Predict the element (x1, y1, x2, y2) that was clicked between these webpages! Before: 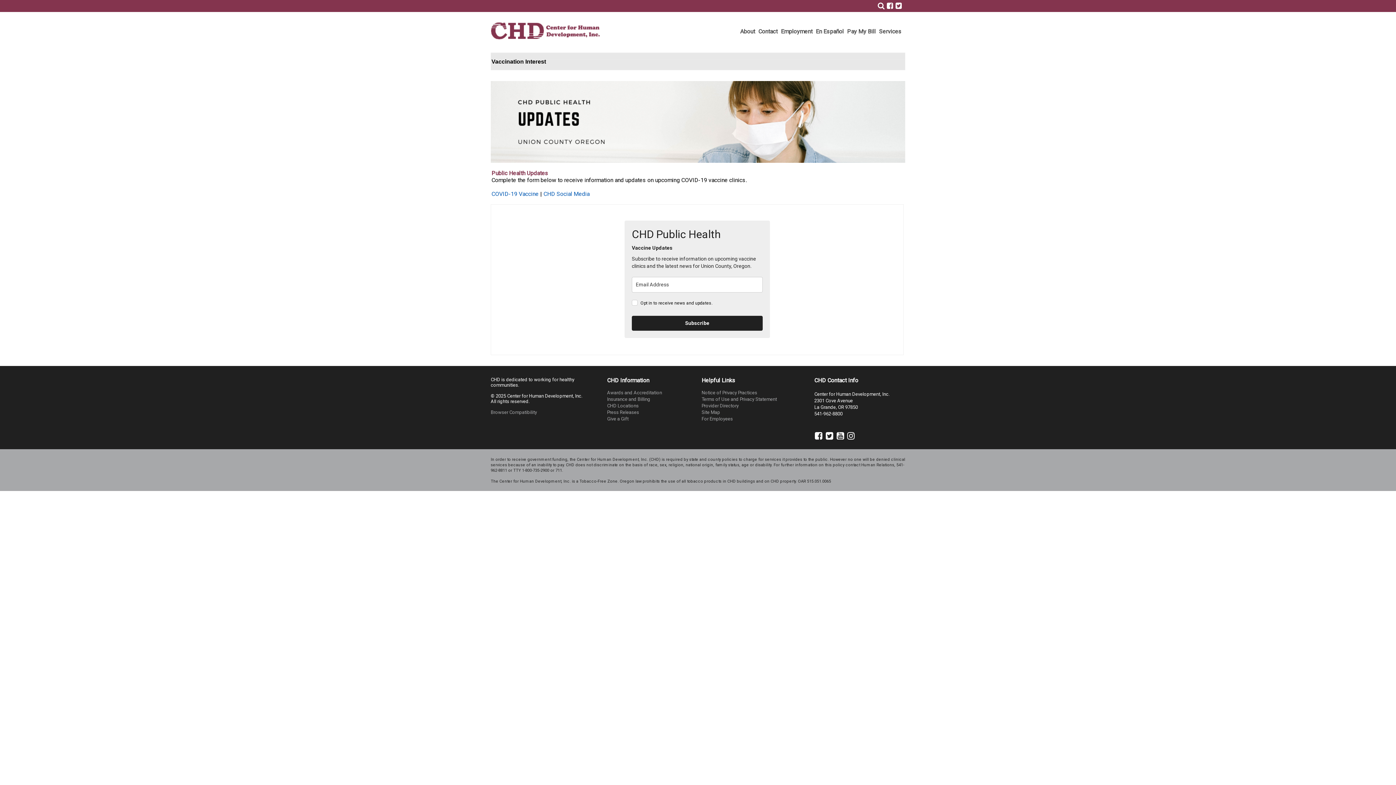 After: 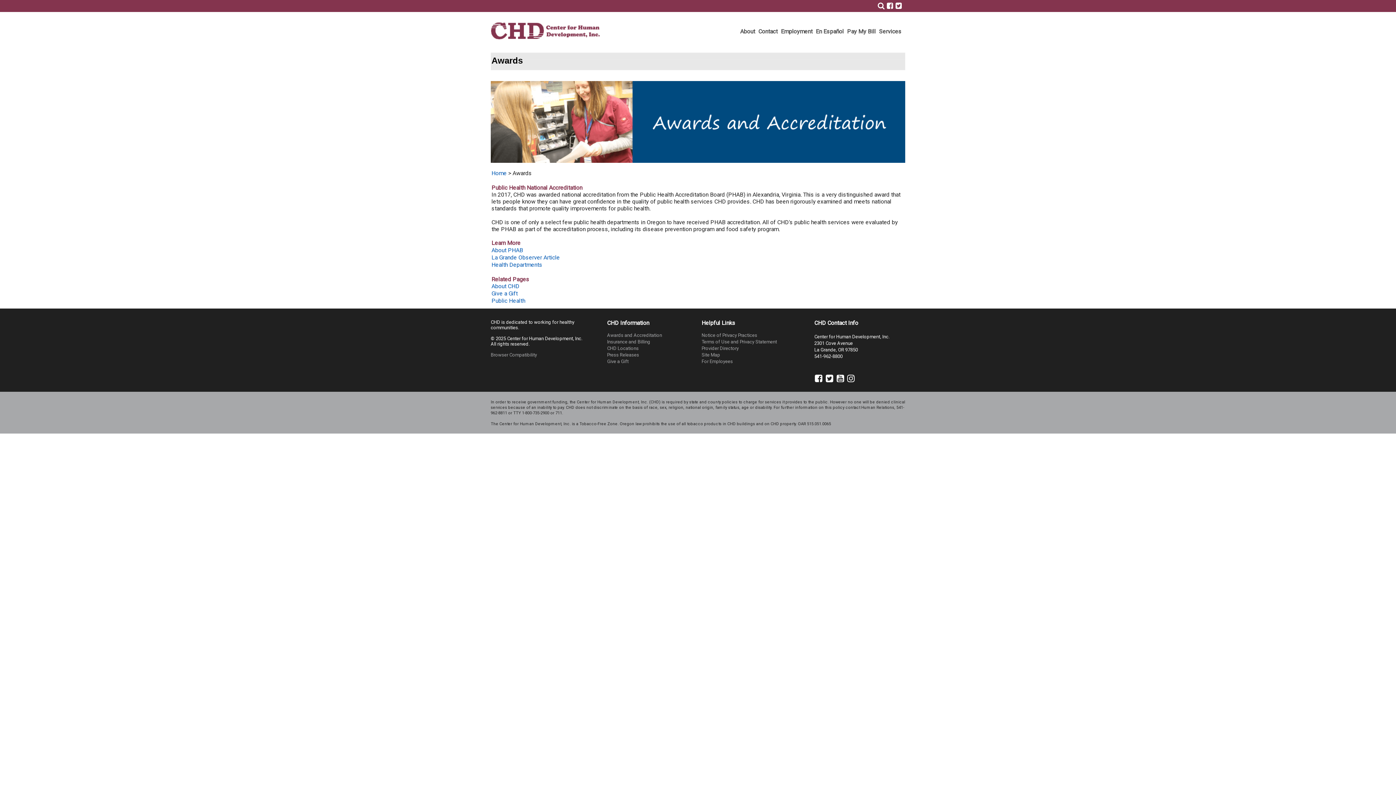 Action: label: Awards and Accreditation bbox: (607, 390, 662, 395)